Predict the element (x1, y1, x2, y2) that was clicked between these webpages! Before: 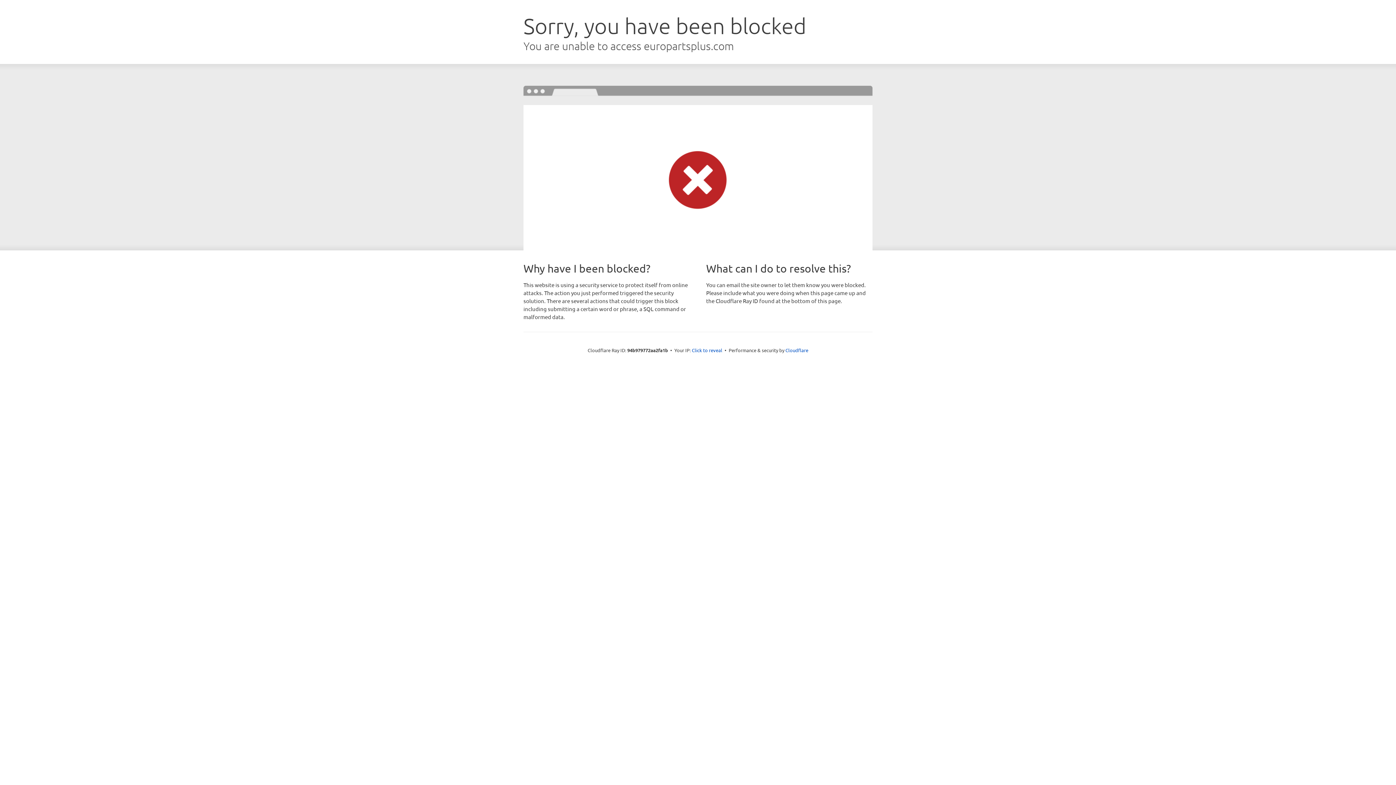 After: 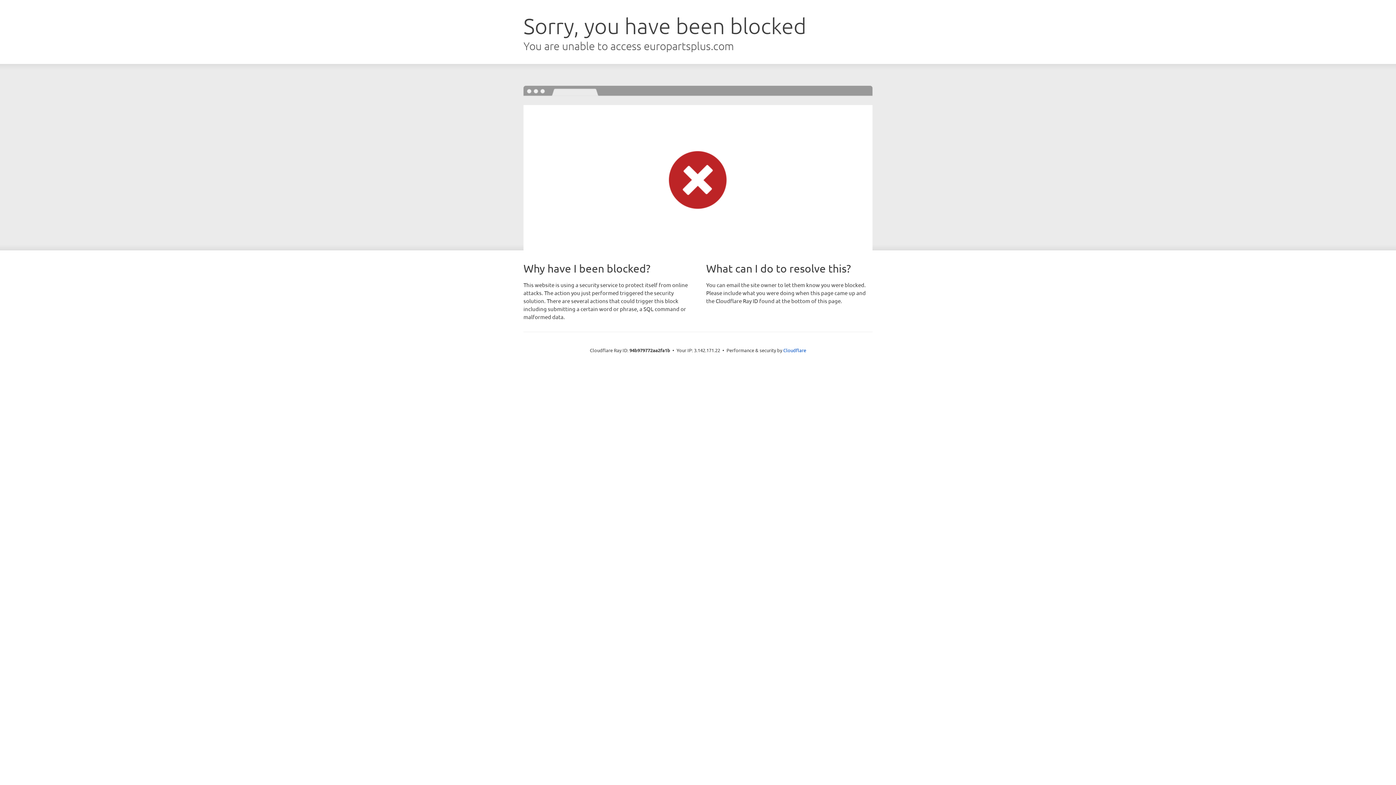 Action: label: Click to reveal bbox: (692, 346, 722, 353)